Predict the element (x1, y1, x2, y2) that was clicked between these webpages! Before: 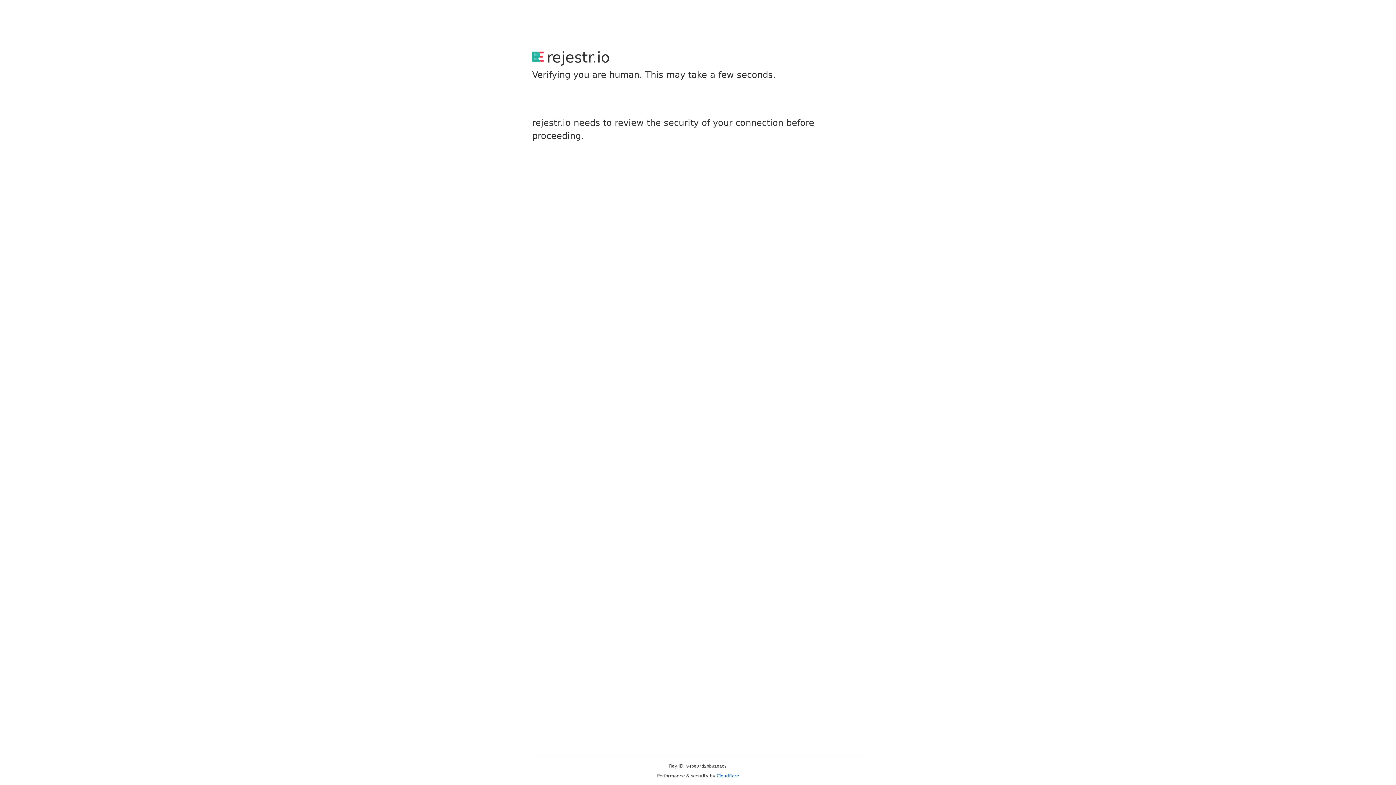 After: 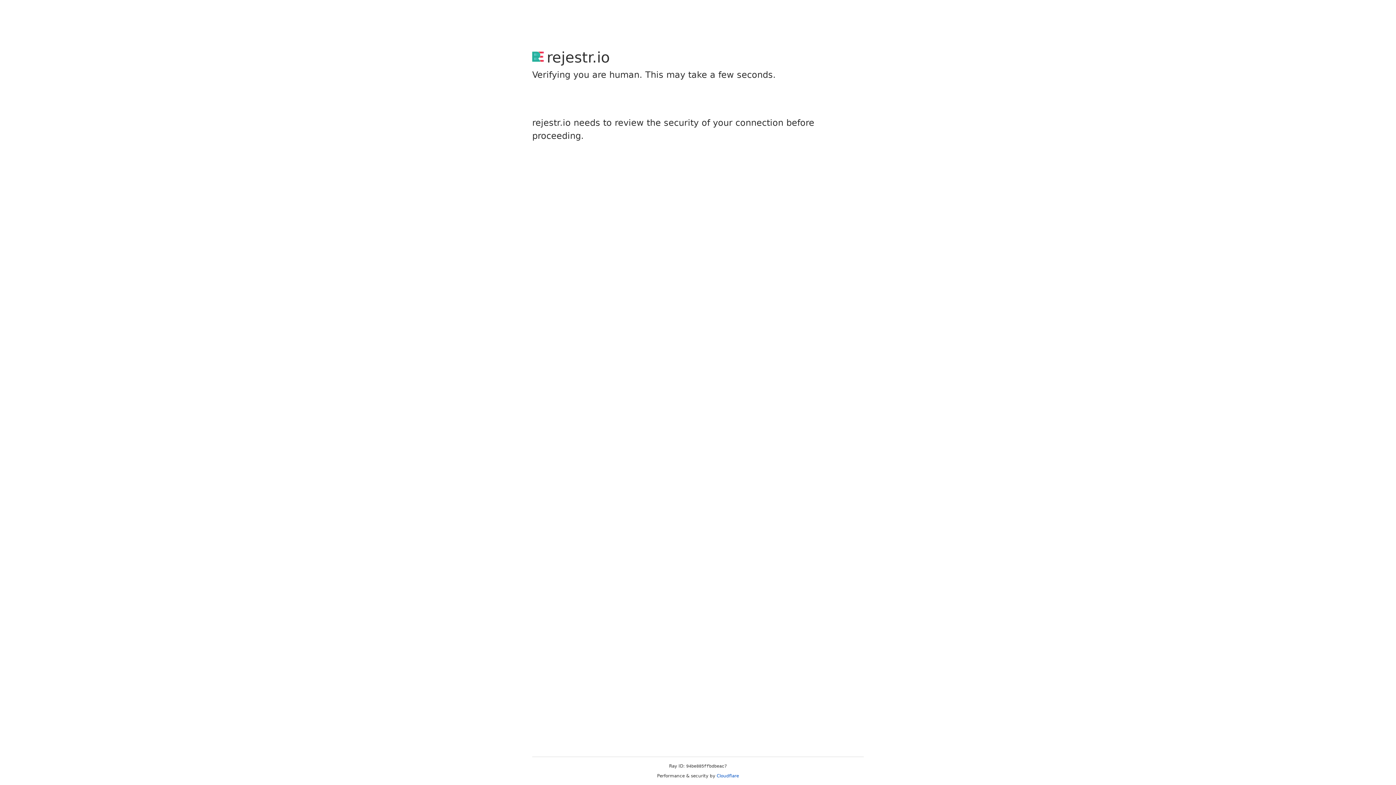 Action: bbox: (716, 773, 739, 778) label: Cloudflare